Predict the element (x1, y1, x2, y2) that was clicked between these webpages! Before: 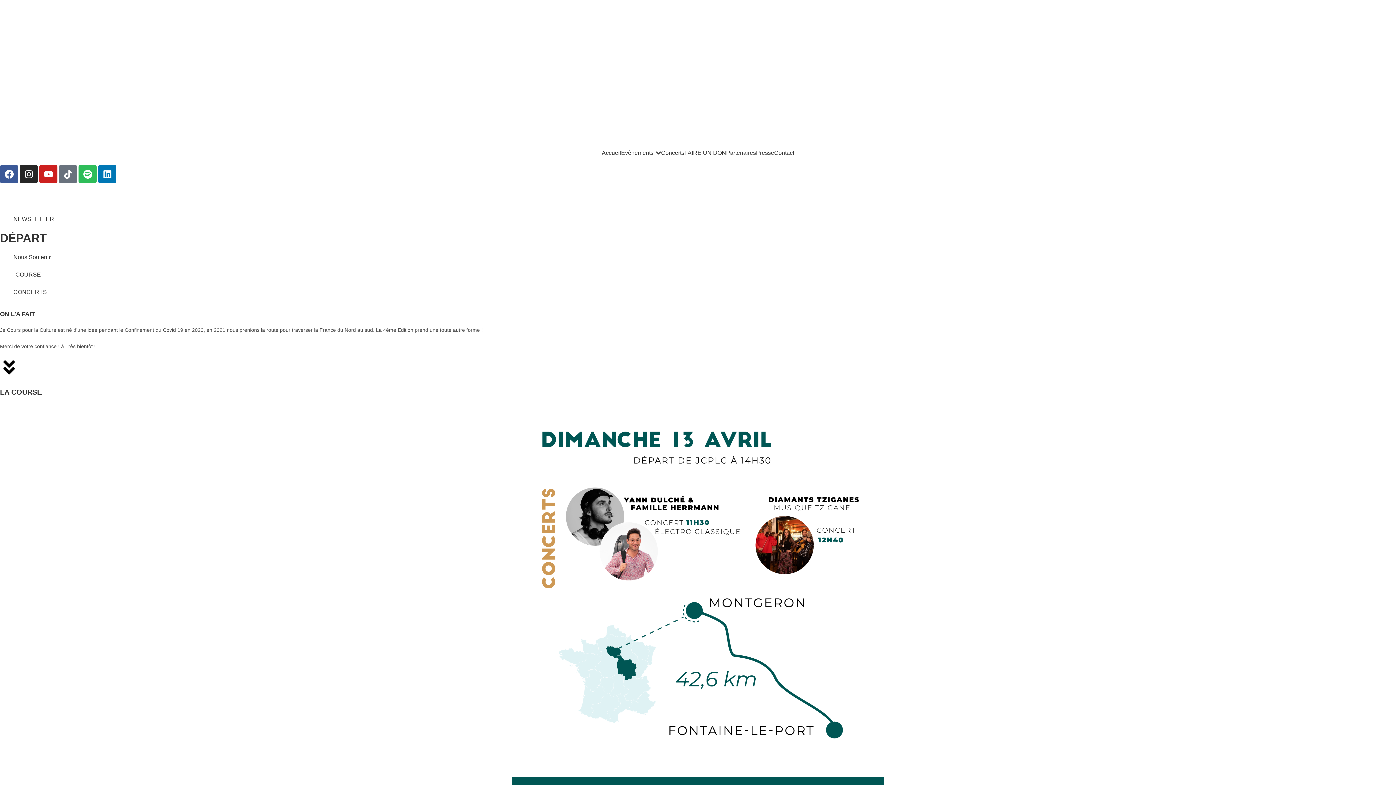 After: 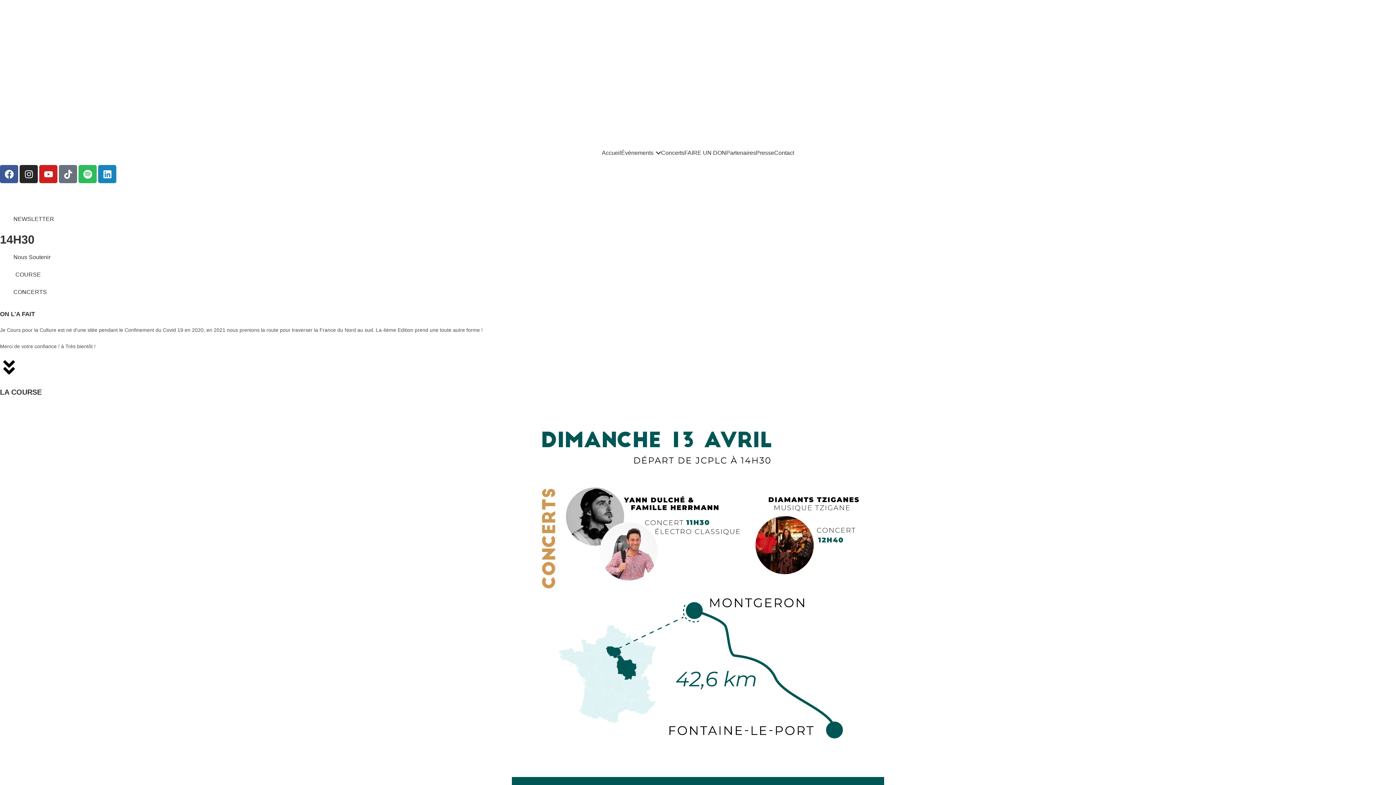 Action: label: Linkedin bbox: (98, 165, 116, 183)